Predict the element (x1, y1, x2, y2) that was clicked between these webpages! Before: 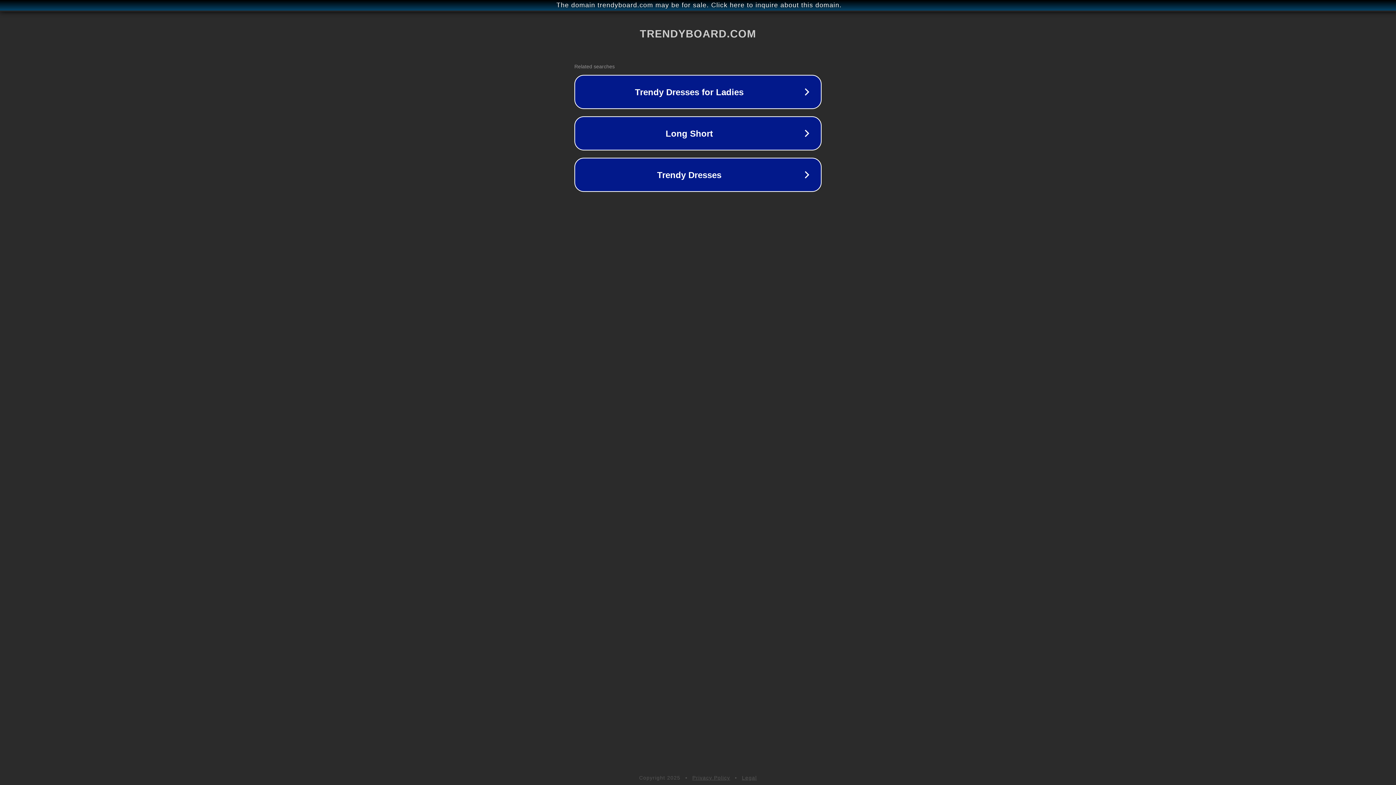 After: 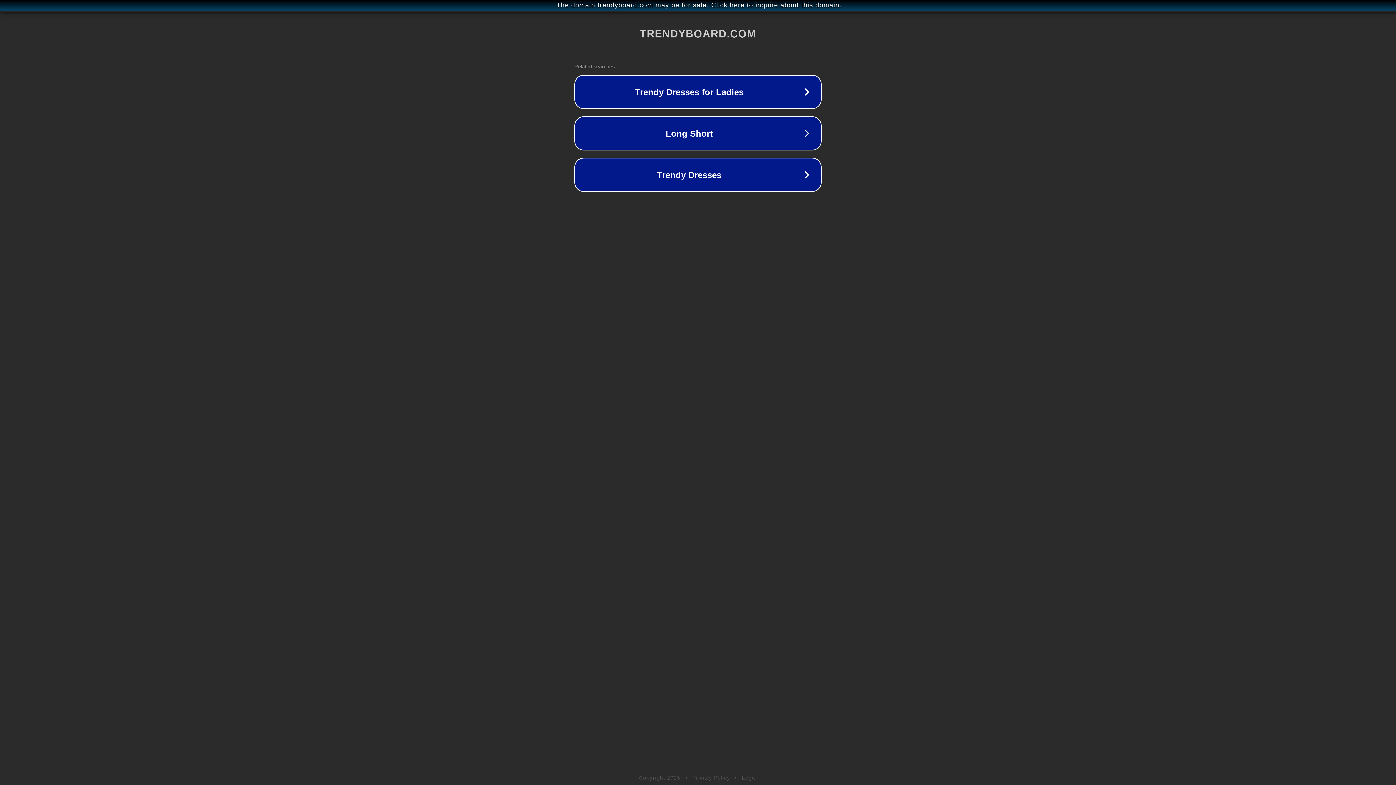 Action: label: Legal bbox: (742, 775, 757, 781)